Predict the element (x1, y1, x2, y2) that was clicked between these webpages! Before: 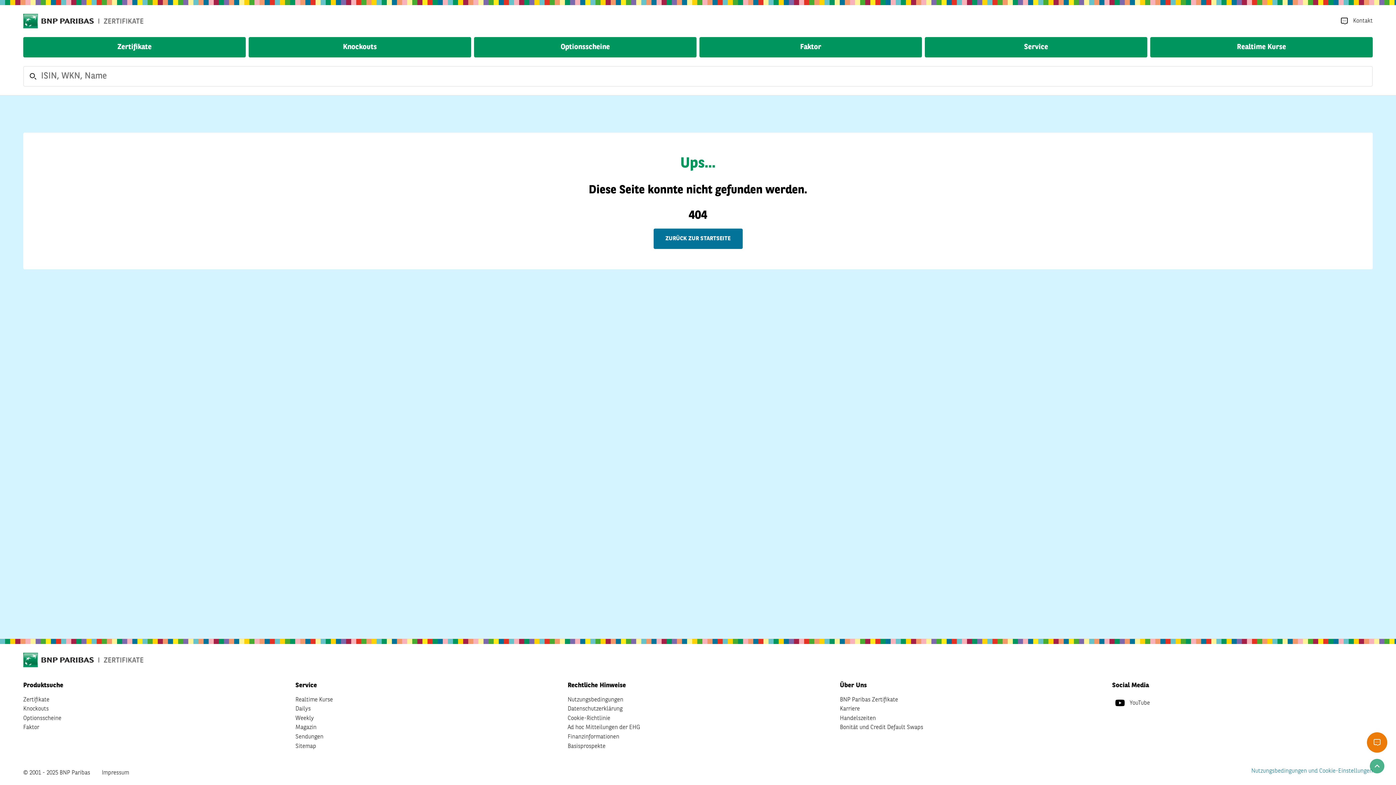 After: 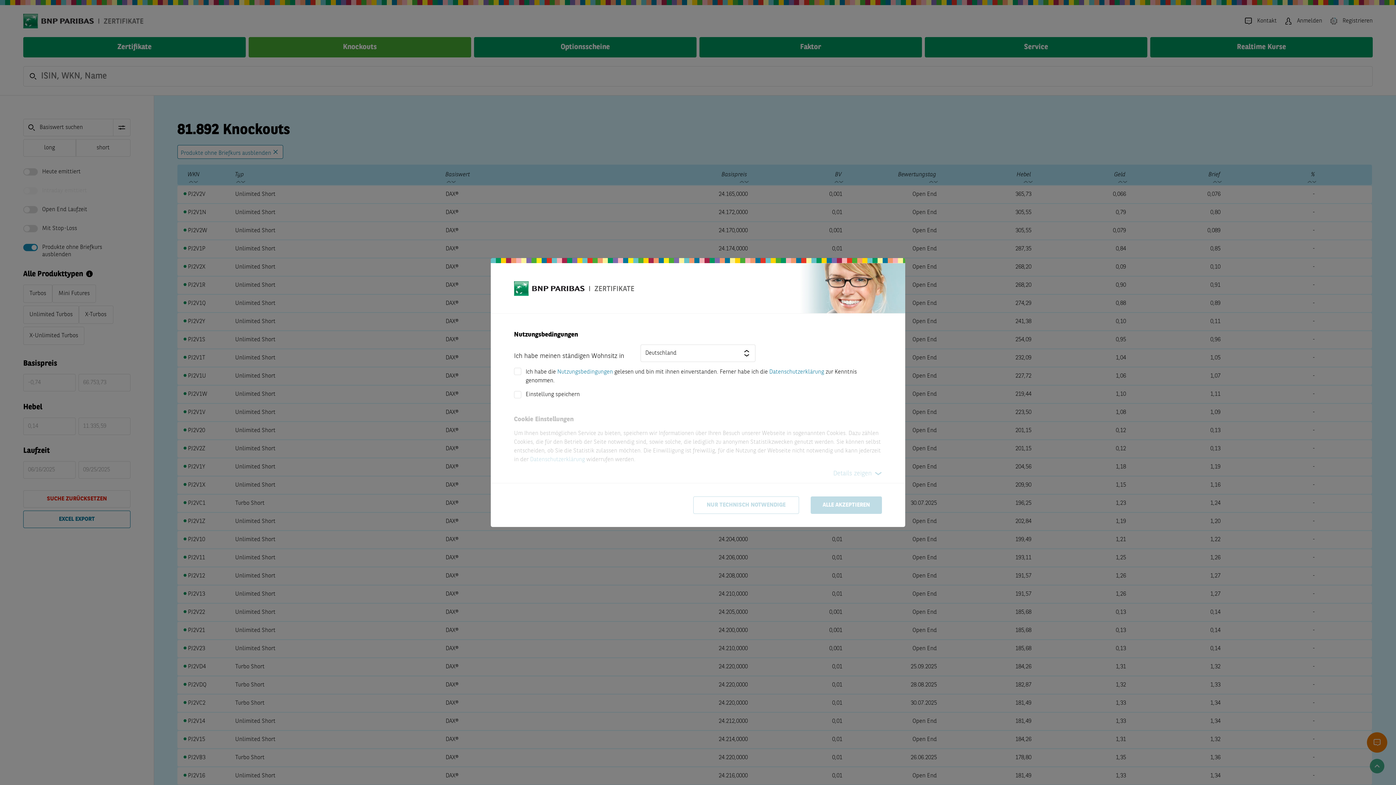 Action: label: Knockouts bbox: (23, 704, 48, 714)